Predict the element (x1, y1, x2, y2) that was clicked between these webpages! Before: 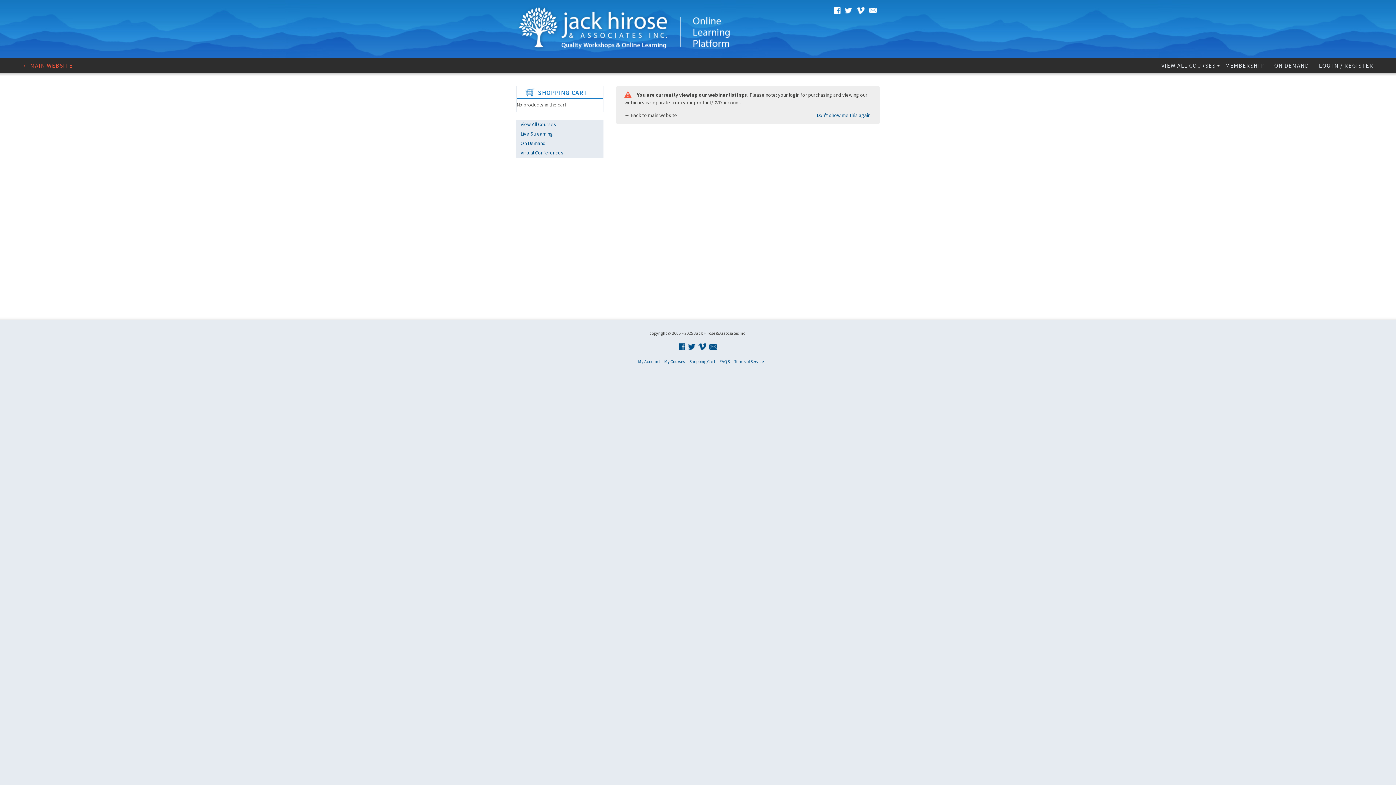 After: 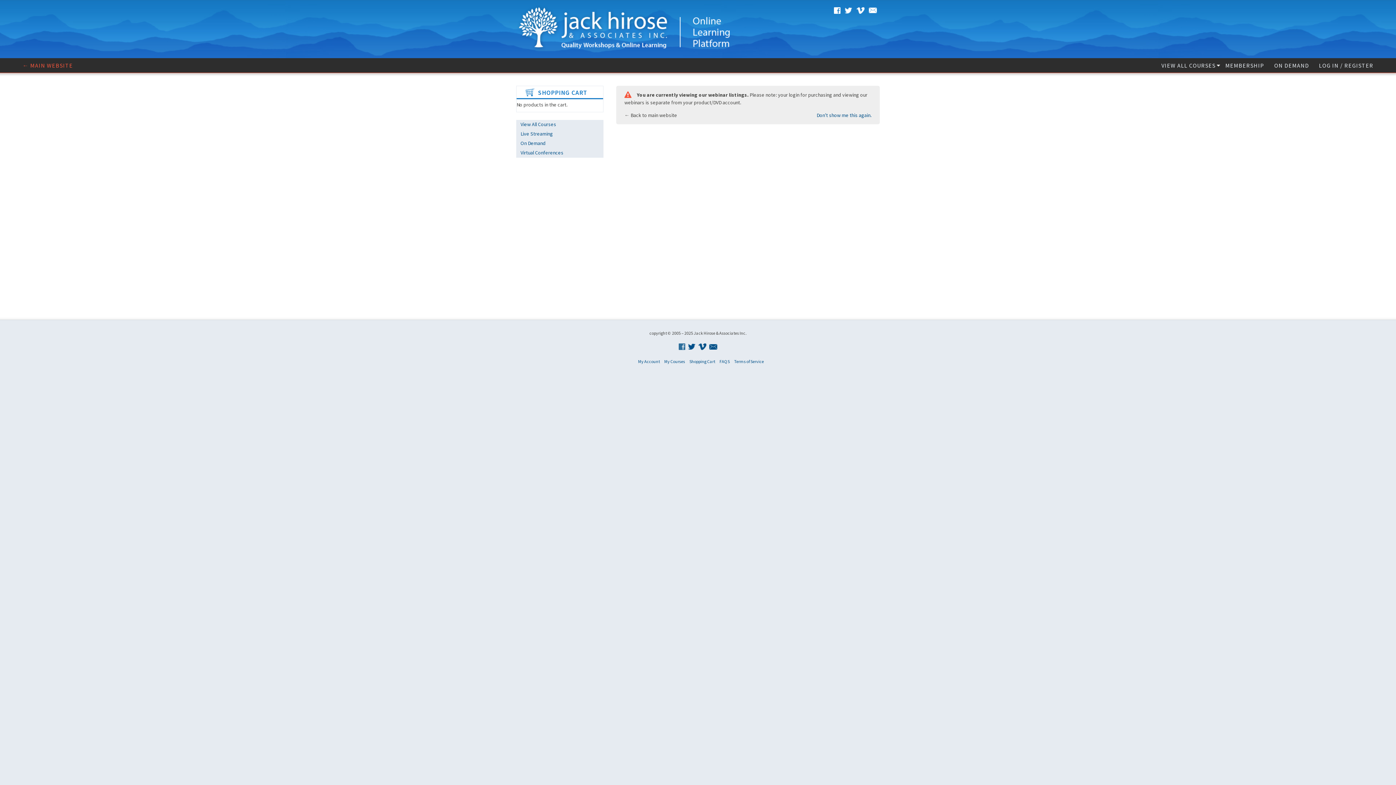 Action: bbox: (678, 343, 685, 349)